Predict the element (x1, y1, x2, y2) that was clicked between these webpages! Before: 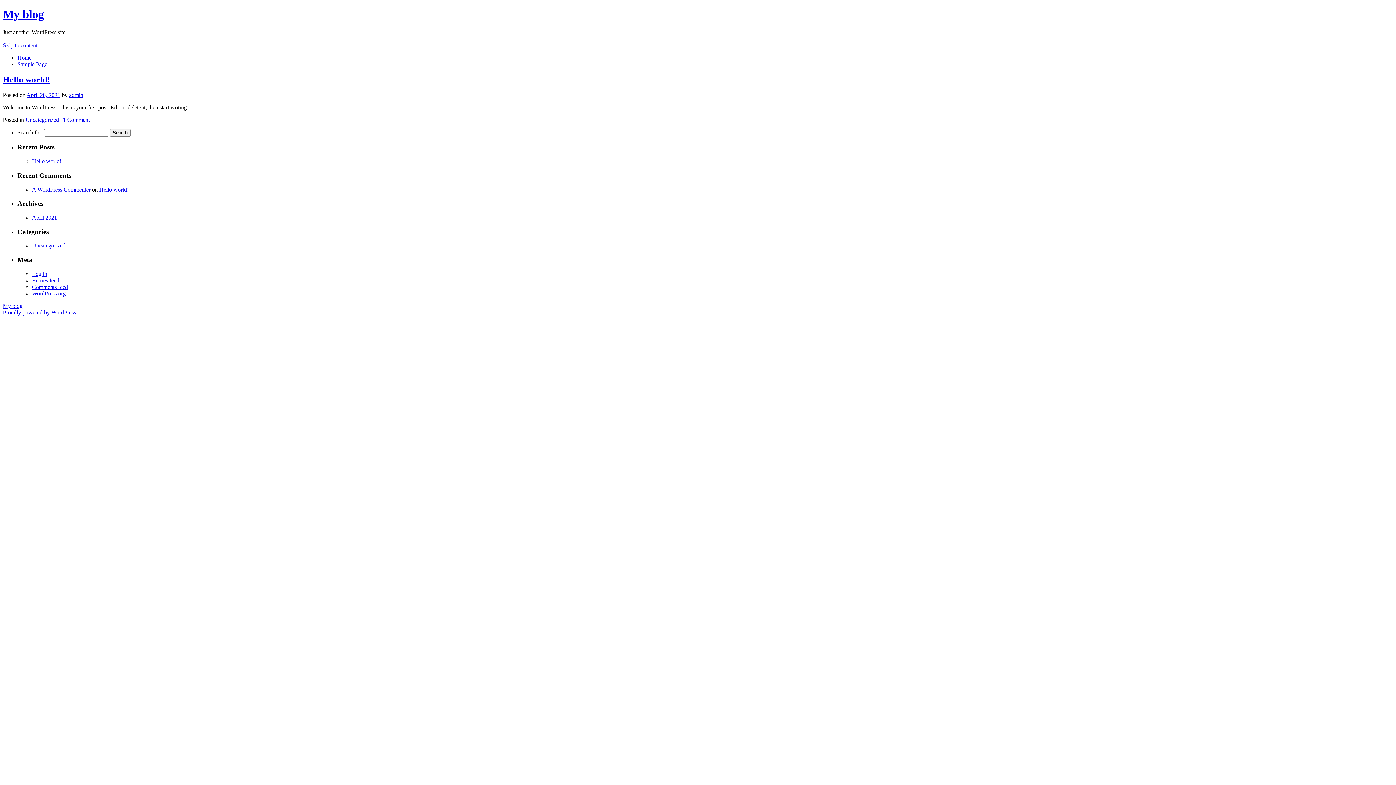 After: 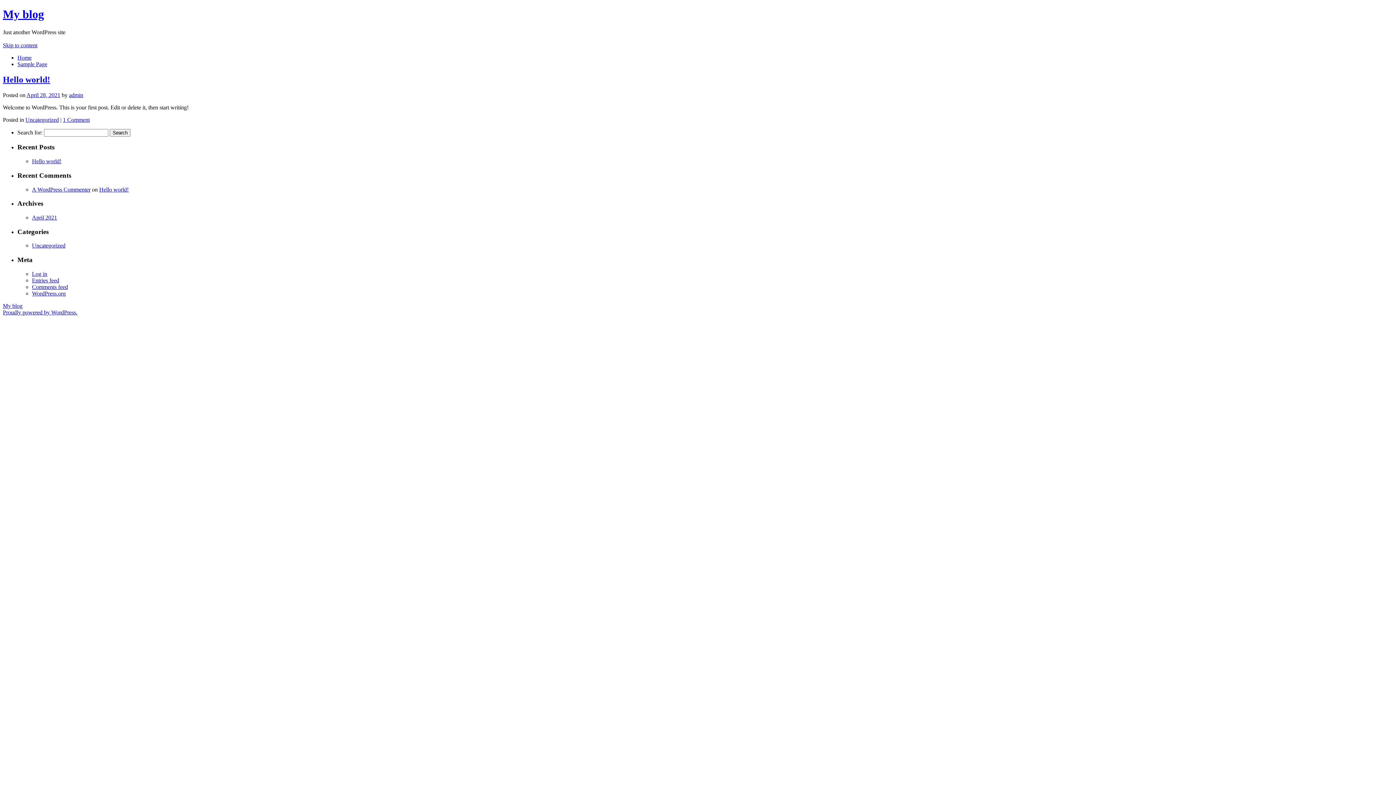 Action: bbox: (99, 186, 128, 192) label: Hello world!